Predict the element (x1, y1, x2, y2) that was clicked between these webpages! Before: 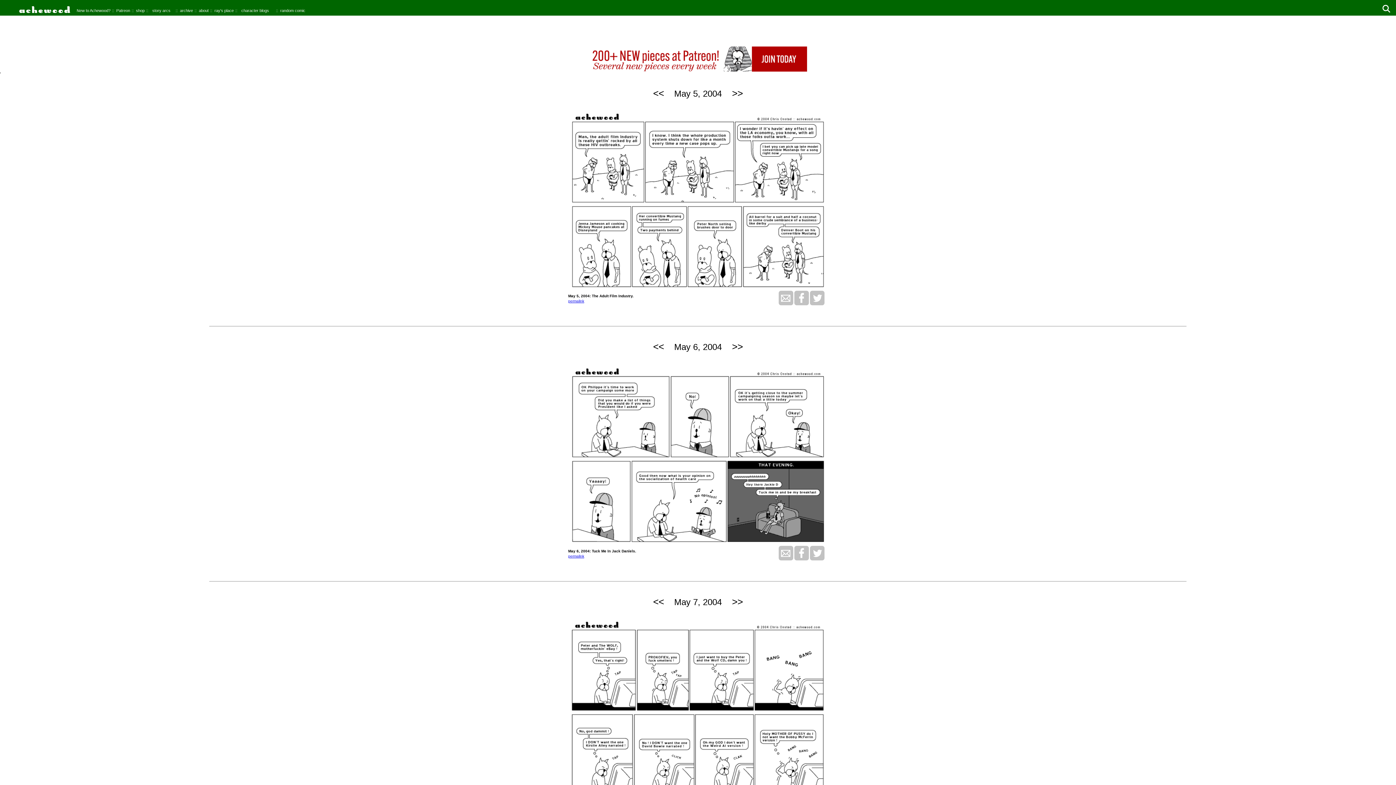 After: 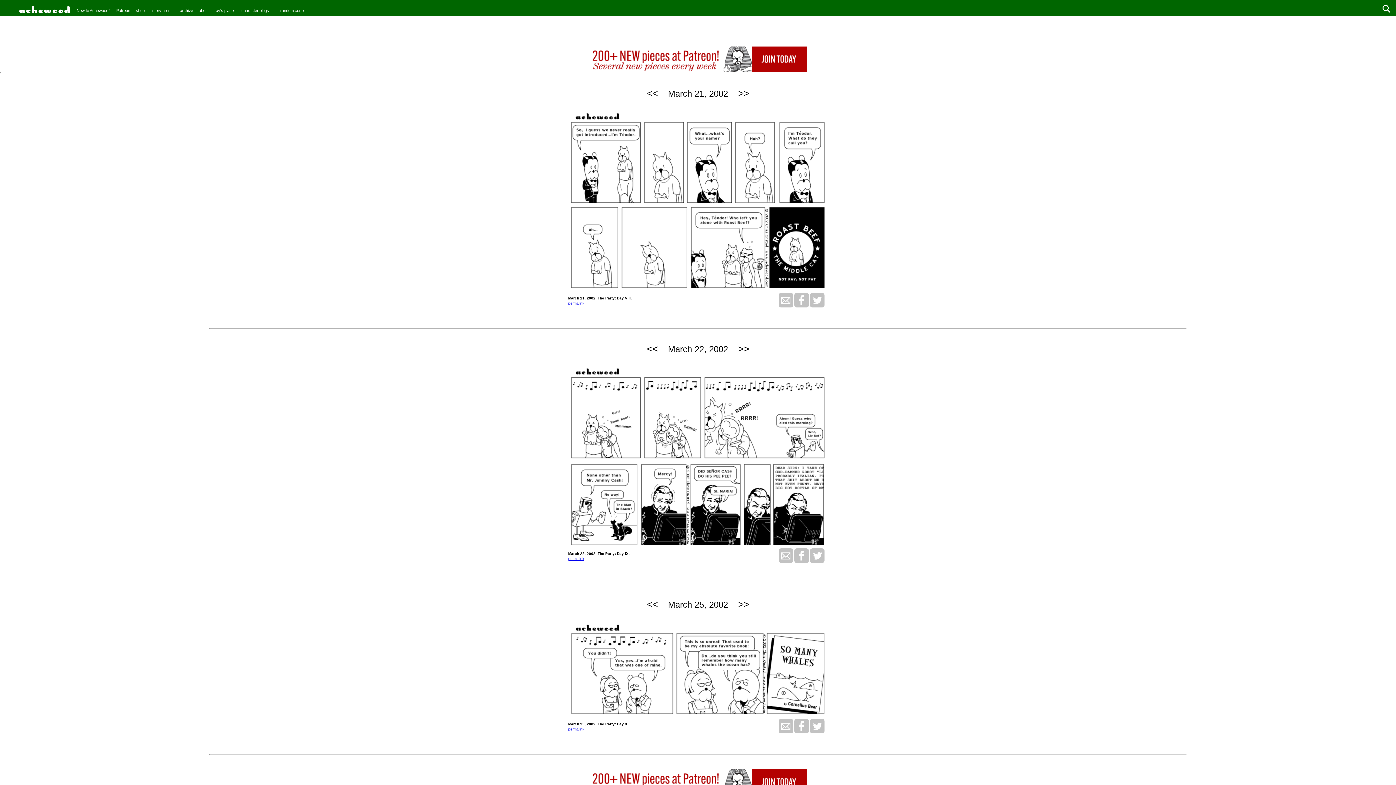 Action: label: New to Achewood? bbox: (75, 3, 112, 13)